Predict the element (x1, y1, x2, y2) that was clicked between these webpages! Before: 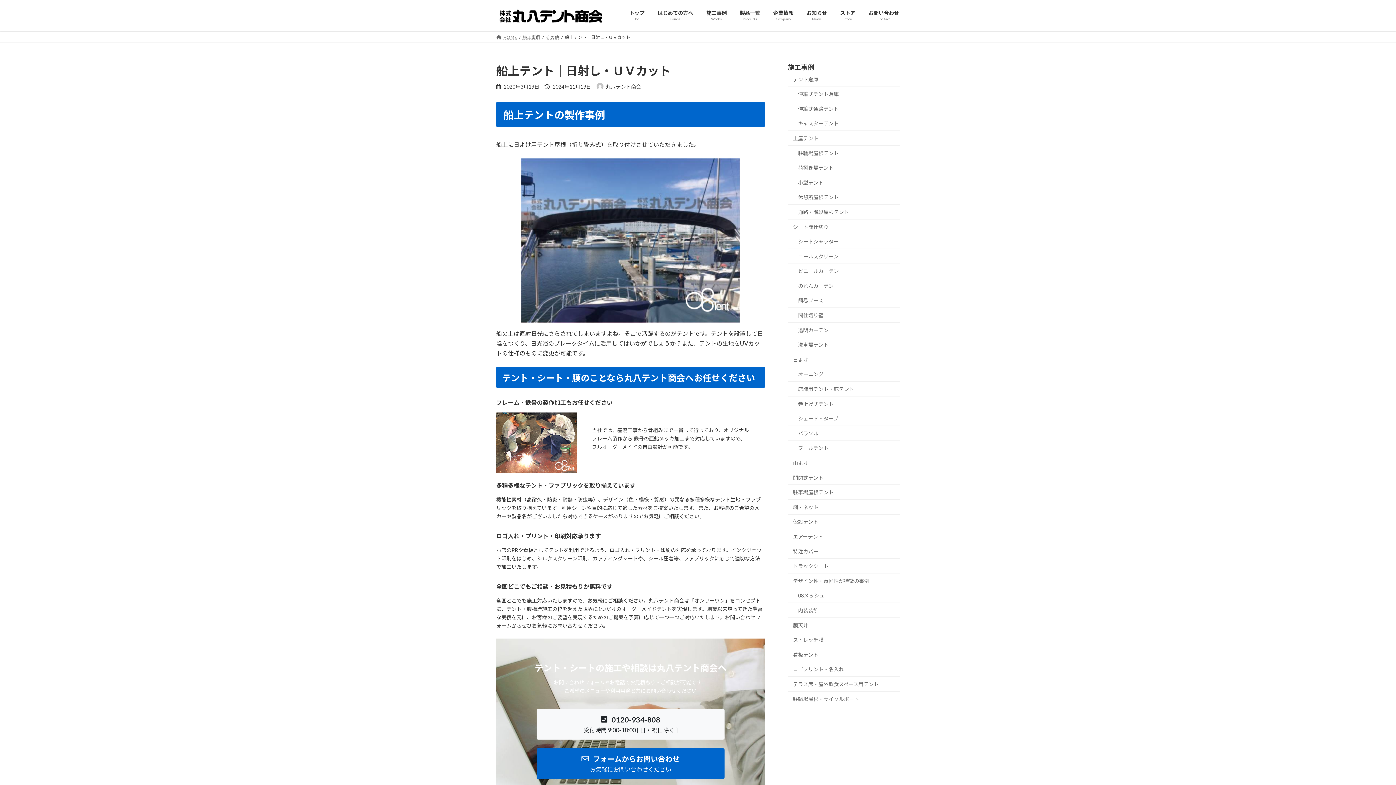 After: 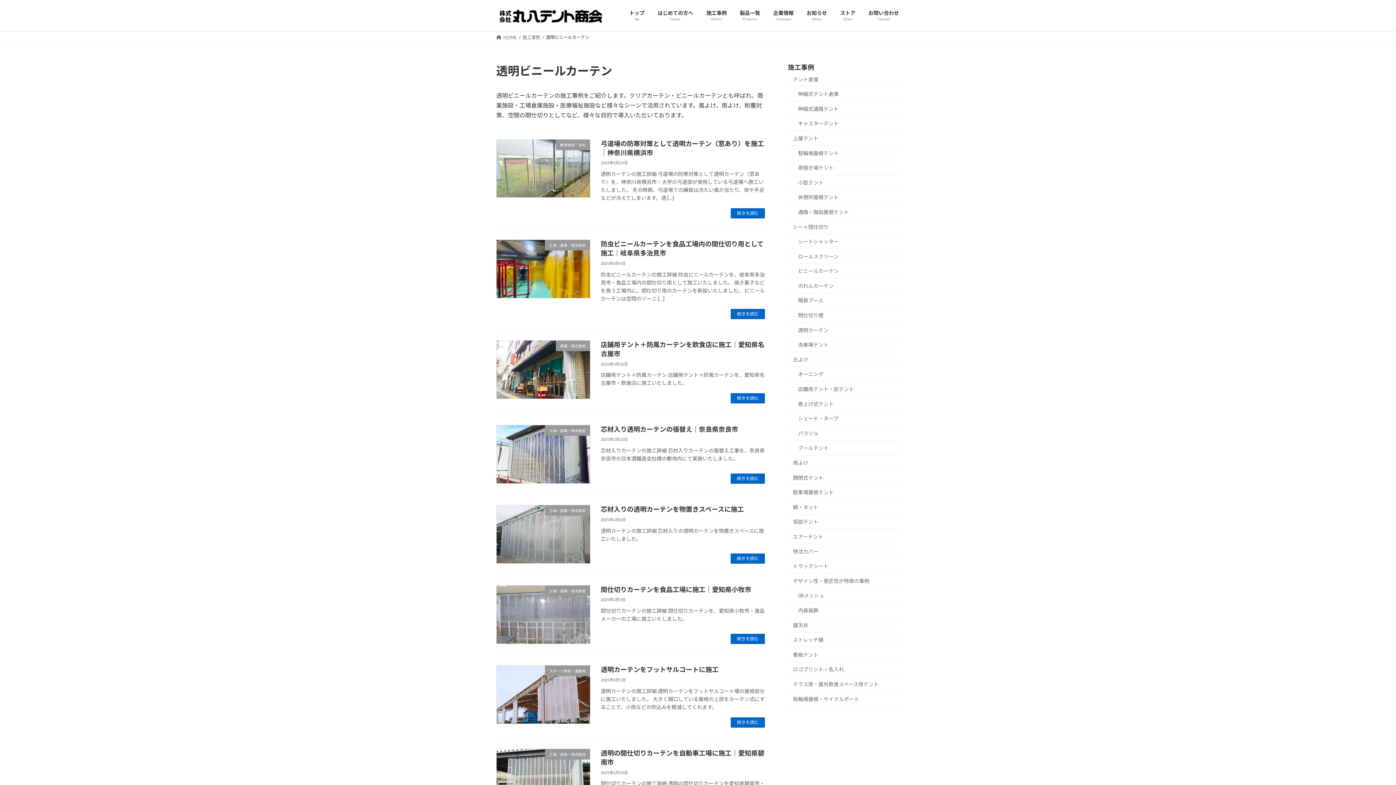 Action: bbox: (788, 322, 900, 337) label: 透明カーテン